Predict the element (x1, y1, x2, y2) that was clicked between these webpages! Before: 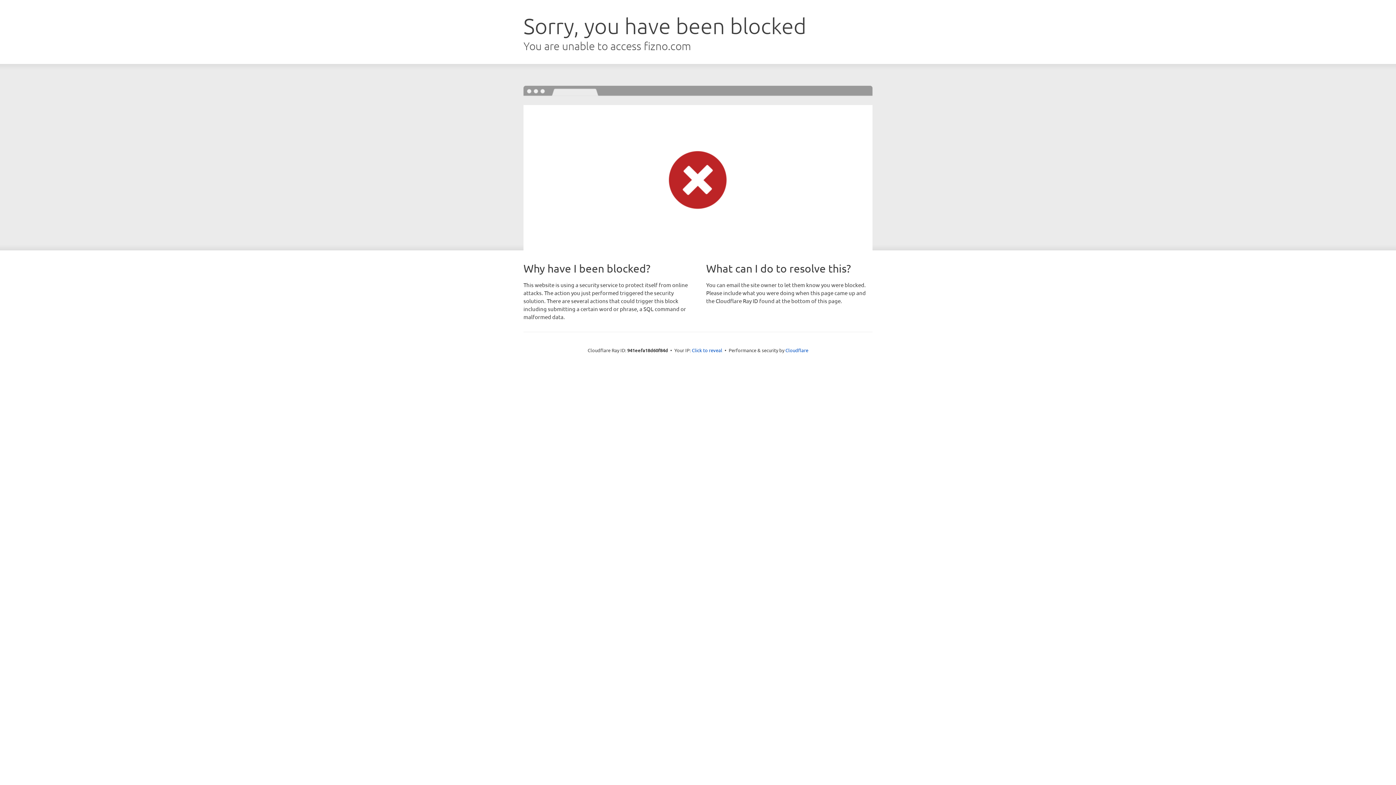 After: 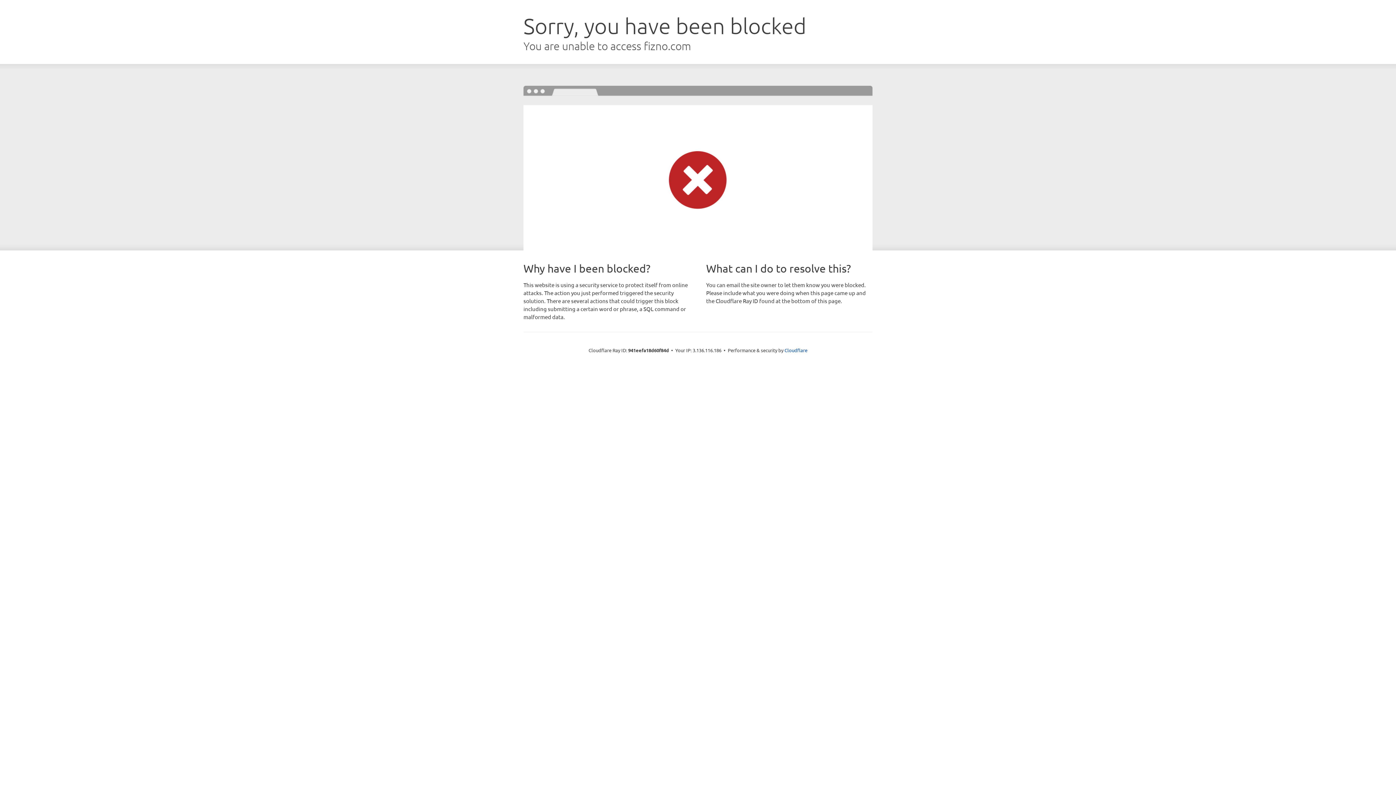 Action: bbox: (692, 346, 722, 353) label: Click to reveal